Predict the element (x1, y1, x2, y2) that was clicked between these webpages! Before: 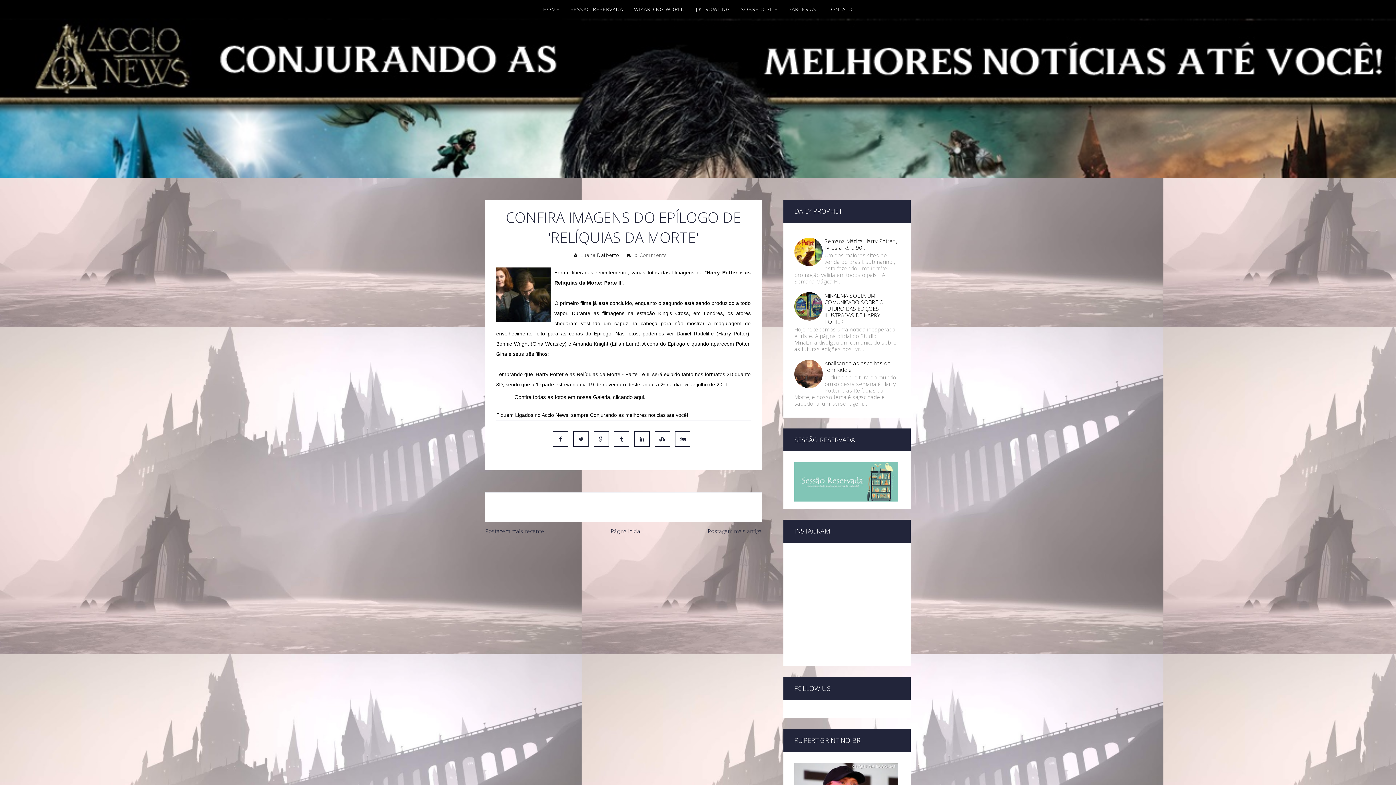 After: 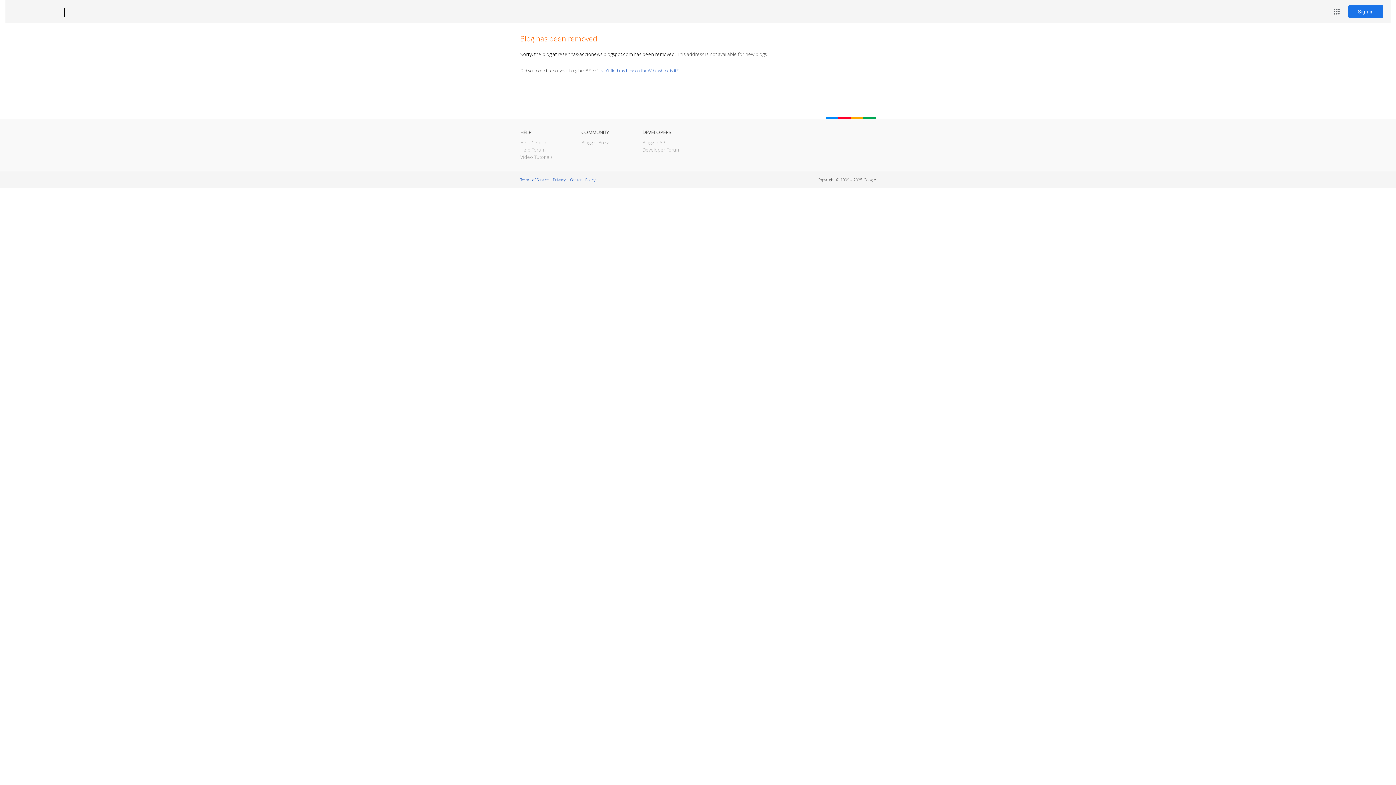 Action: bbox: (794, 477, 897, 485)